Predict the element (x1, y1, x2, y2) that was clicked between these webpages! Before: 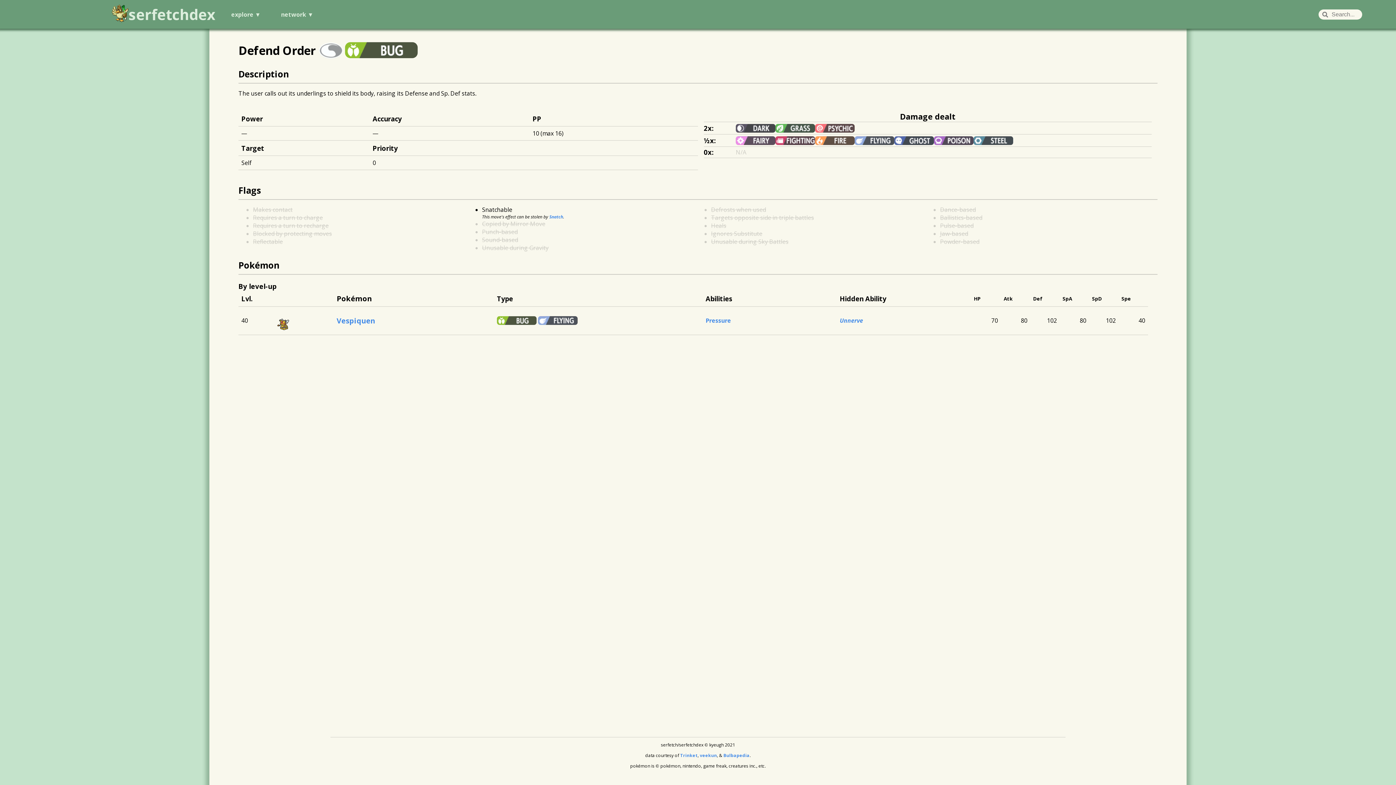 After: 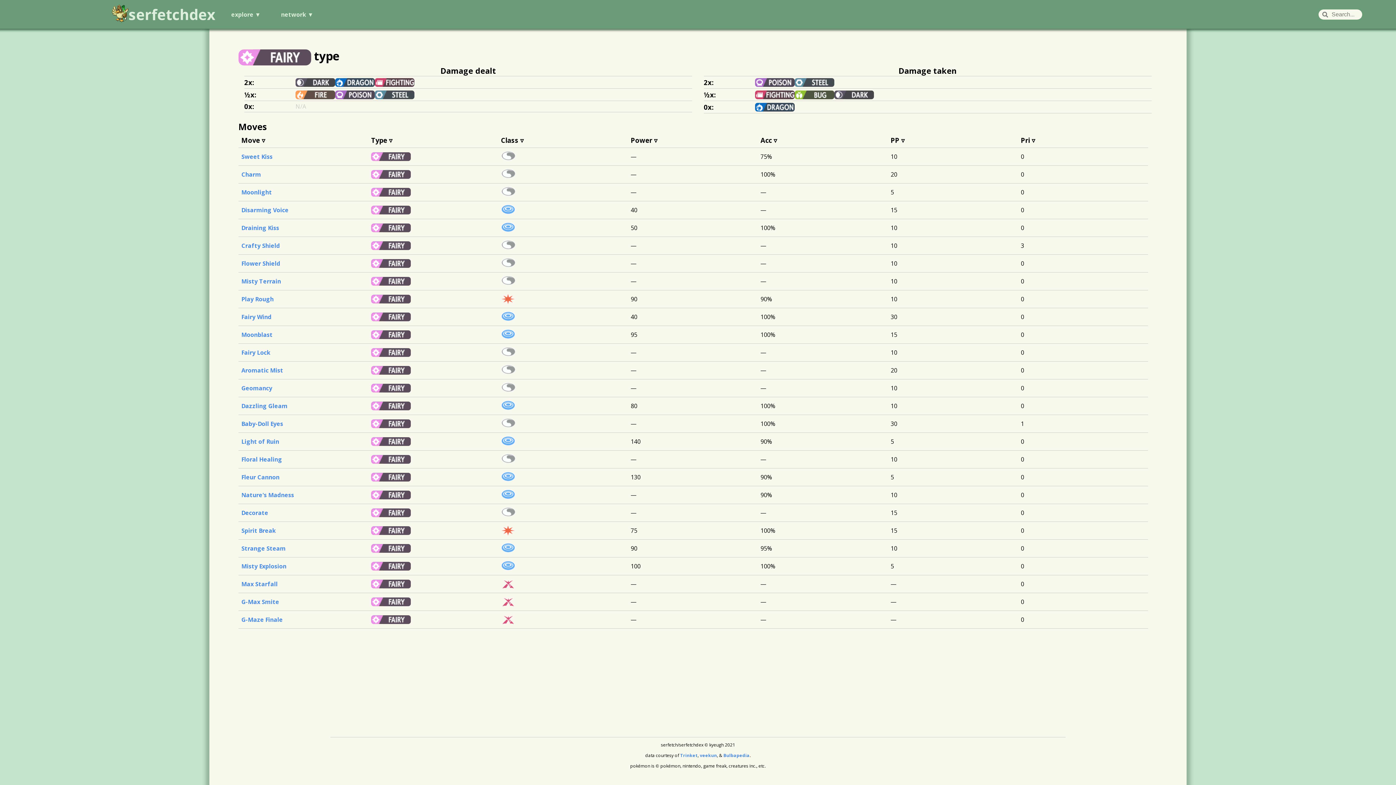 Action: bbox: (736, 136, 775, 144)